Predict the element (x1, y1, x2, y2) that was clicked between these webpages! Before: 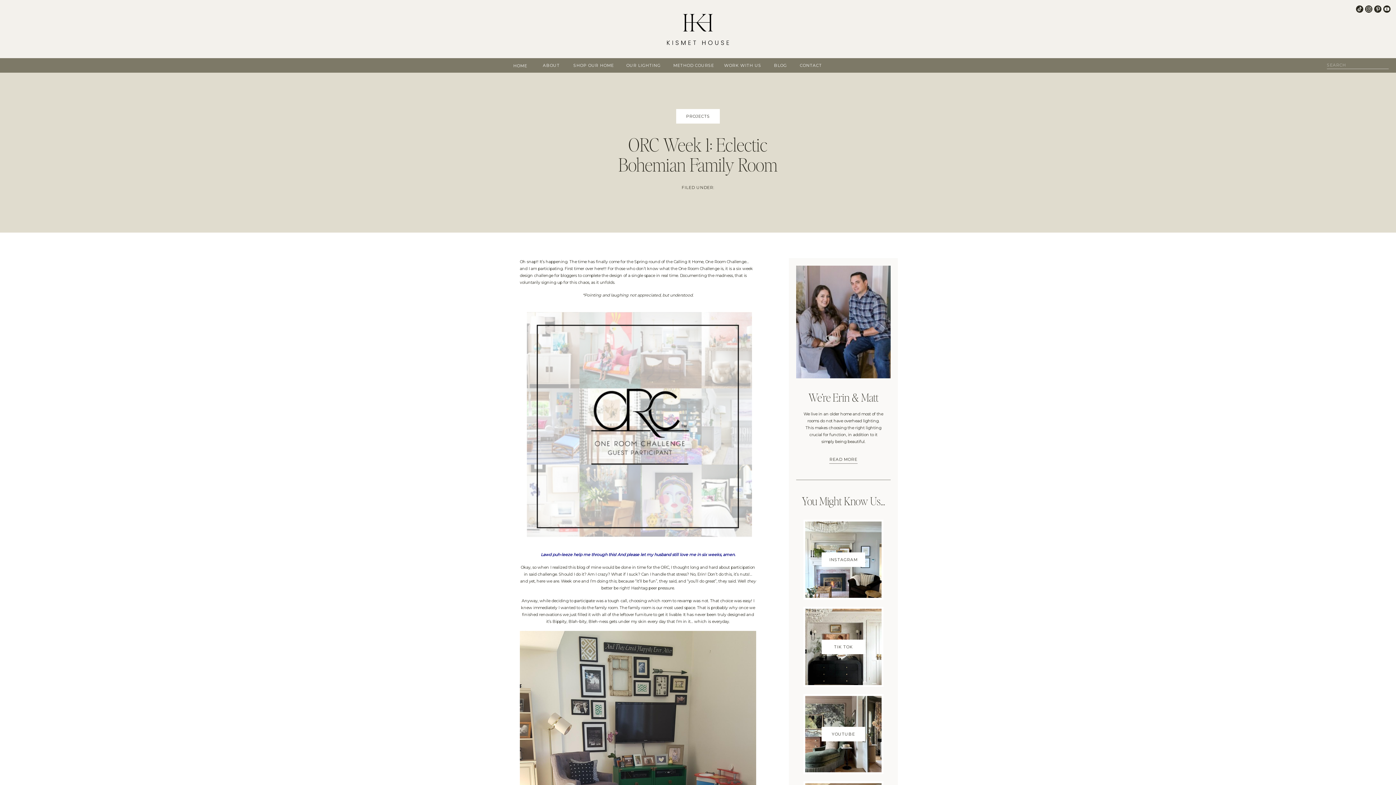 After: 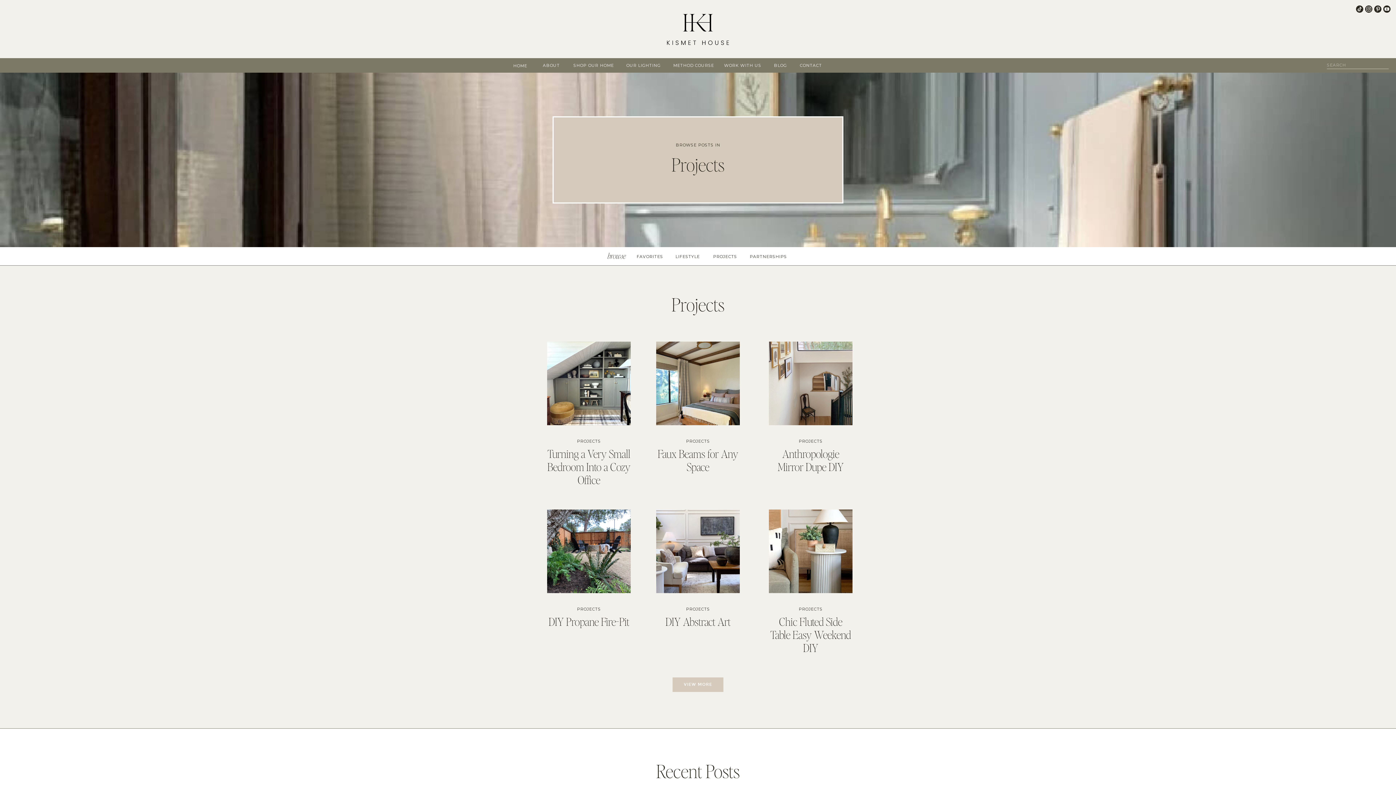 Action: label: PROJECTS bbox: (686, 113, 710, 118)